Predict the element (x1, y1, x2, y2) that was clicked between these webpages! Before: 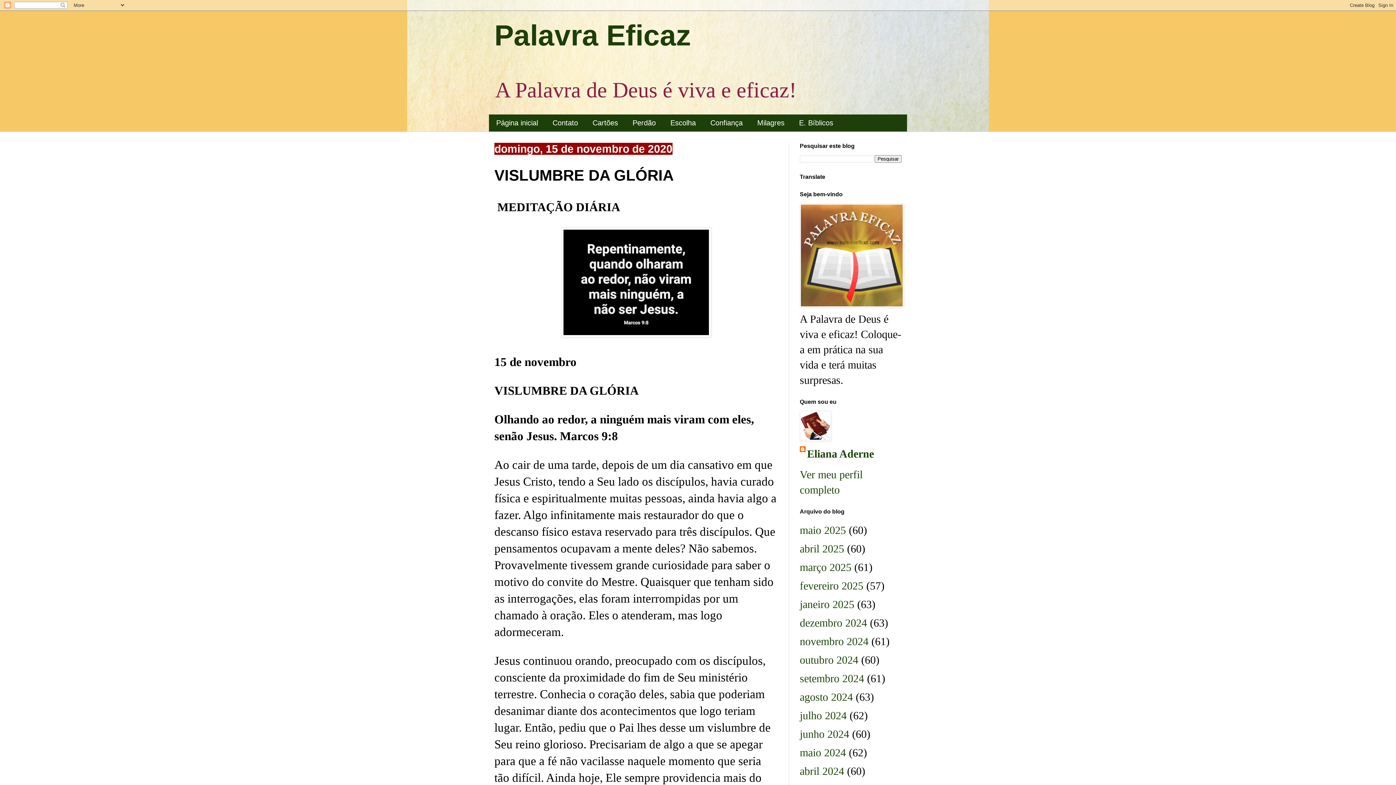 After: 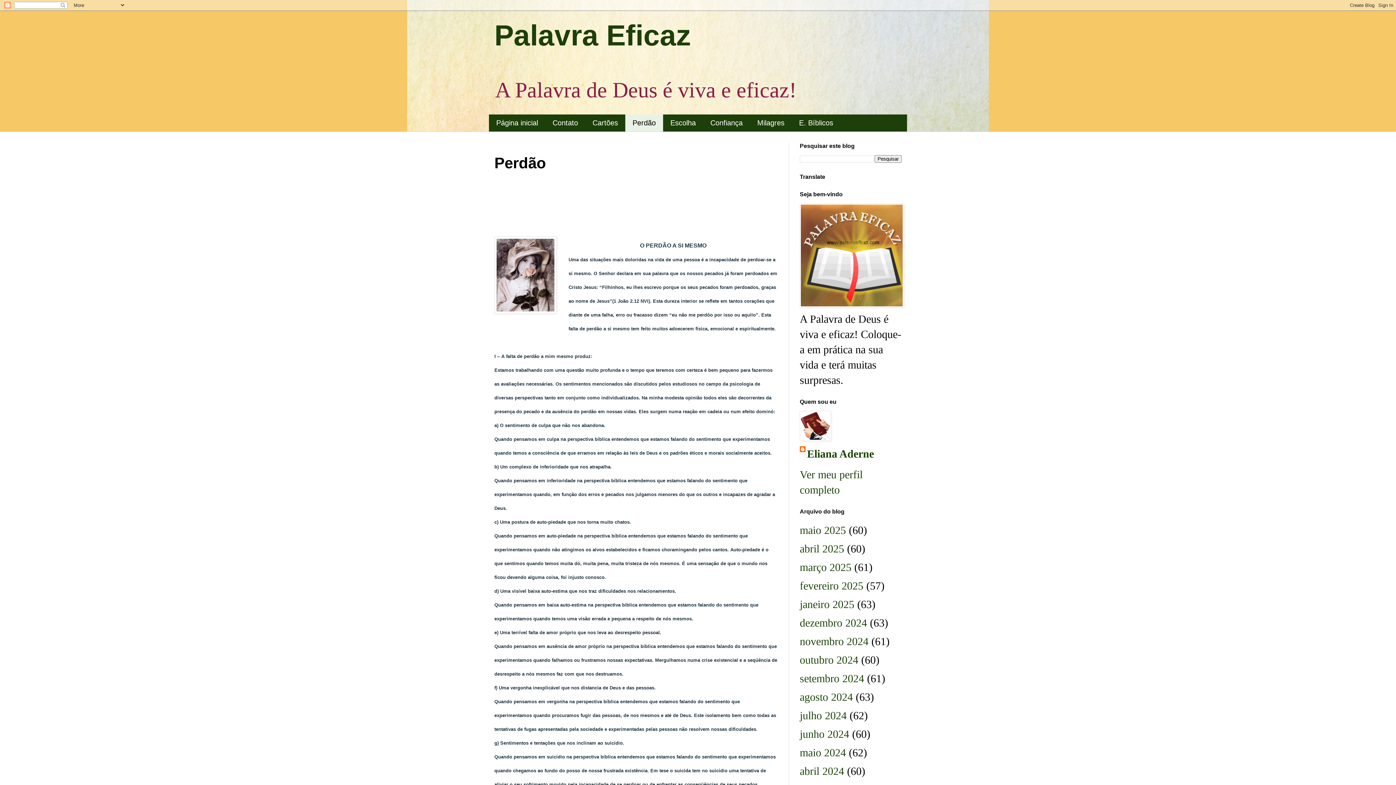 Action: label: Perdão bbox: (625, 114, 663, 131)